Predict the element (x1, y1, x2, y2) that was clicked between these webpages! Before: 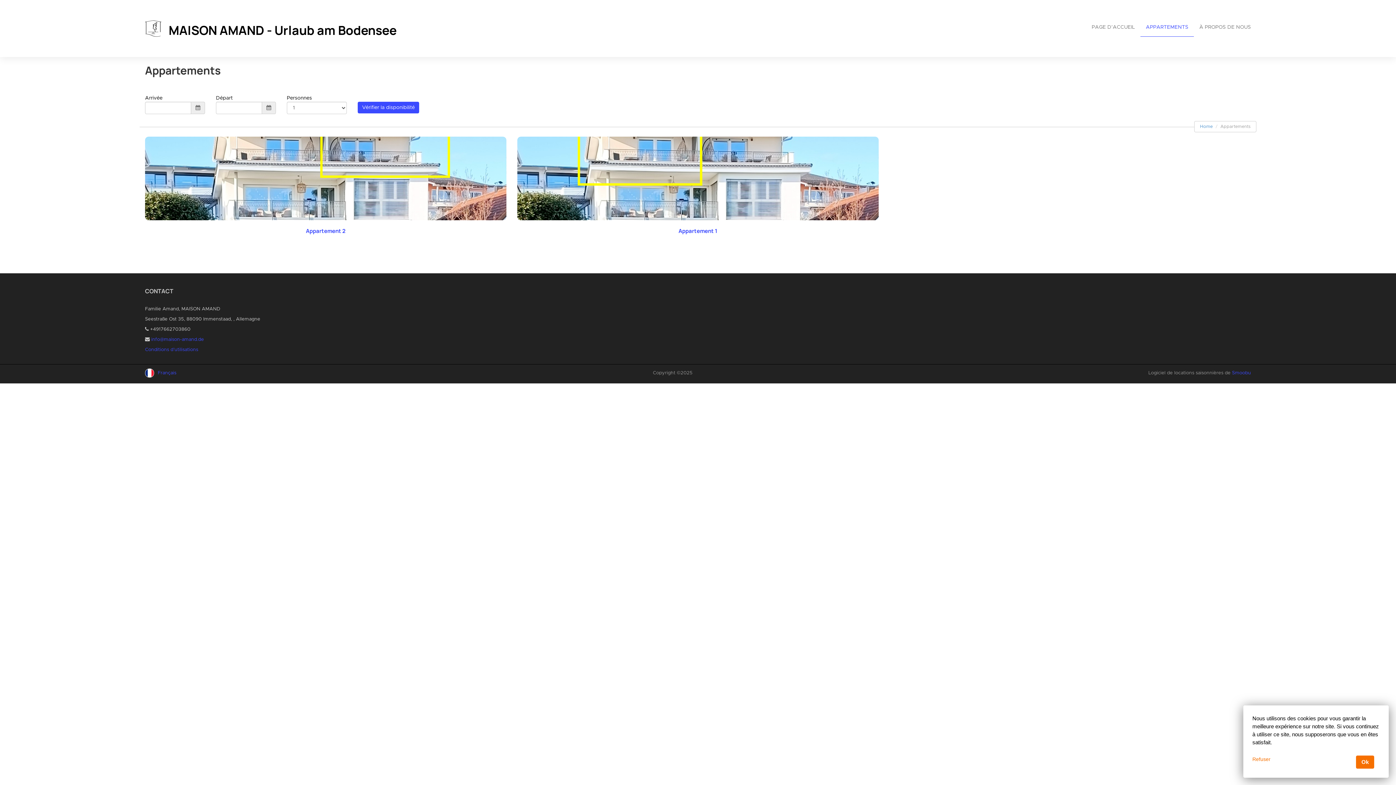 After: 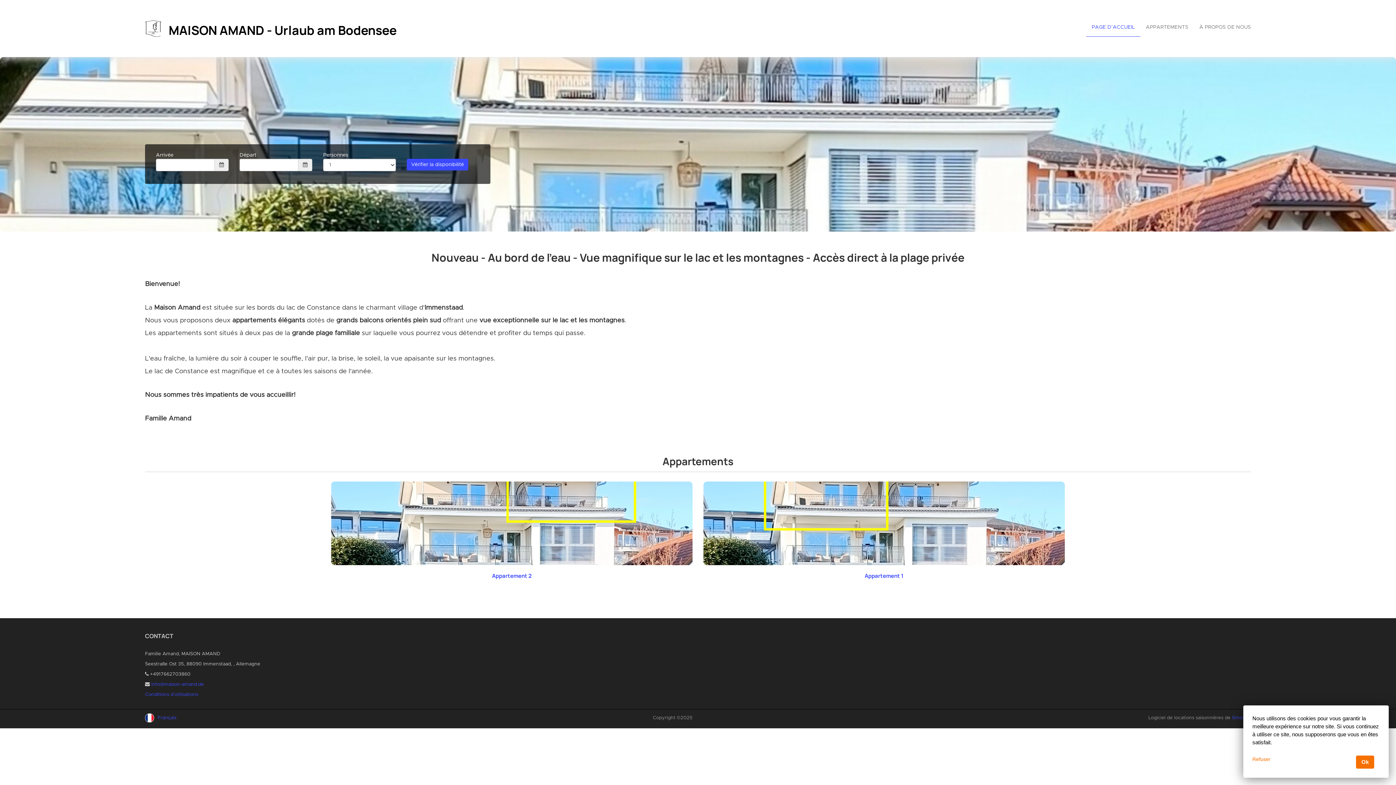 Action: label: MAISON AMAND - Urlaub am Bodensee bbox: (145, 13, 692, 44)